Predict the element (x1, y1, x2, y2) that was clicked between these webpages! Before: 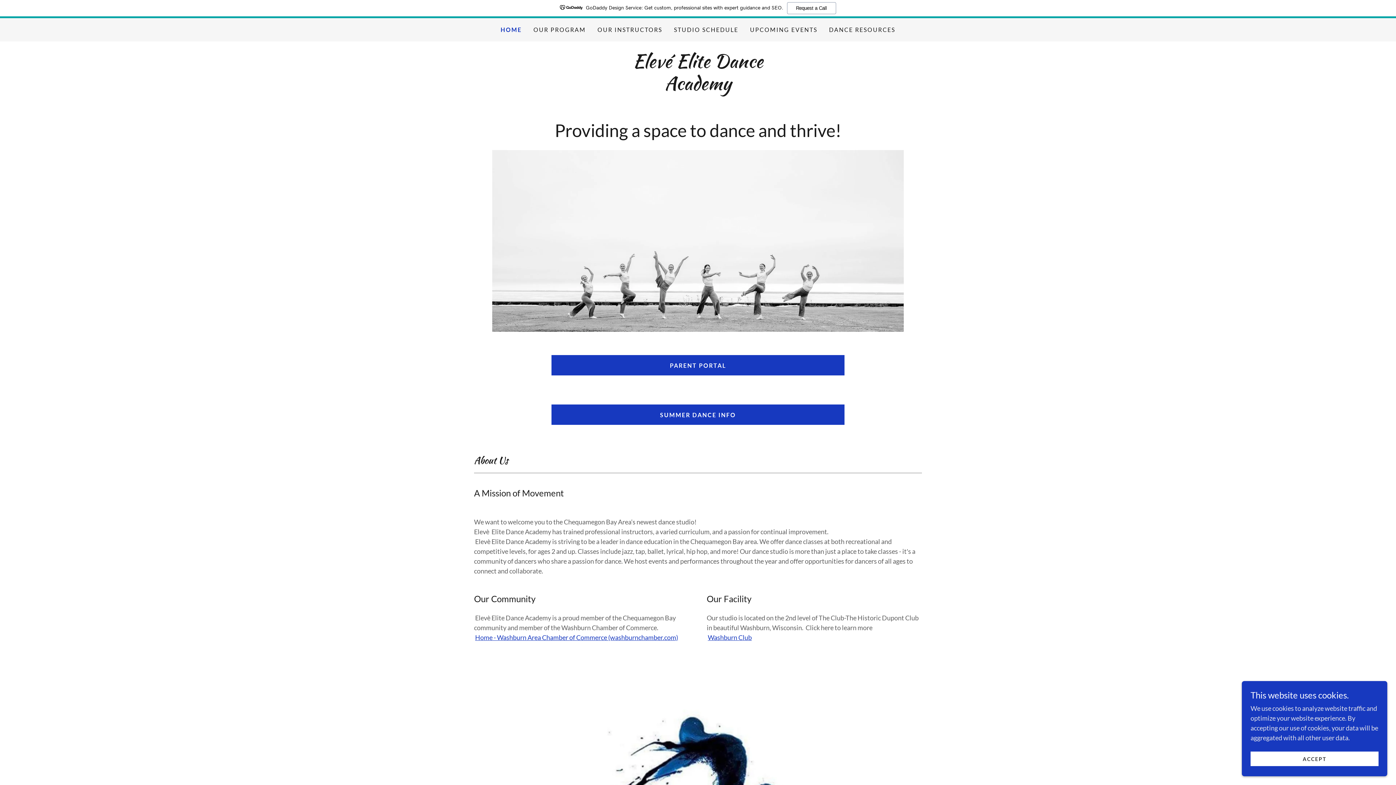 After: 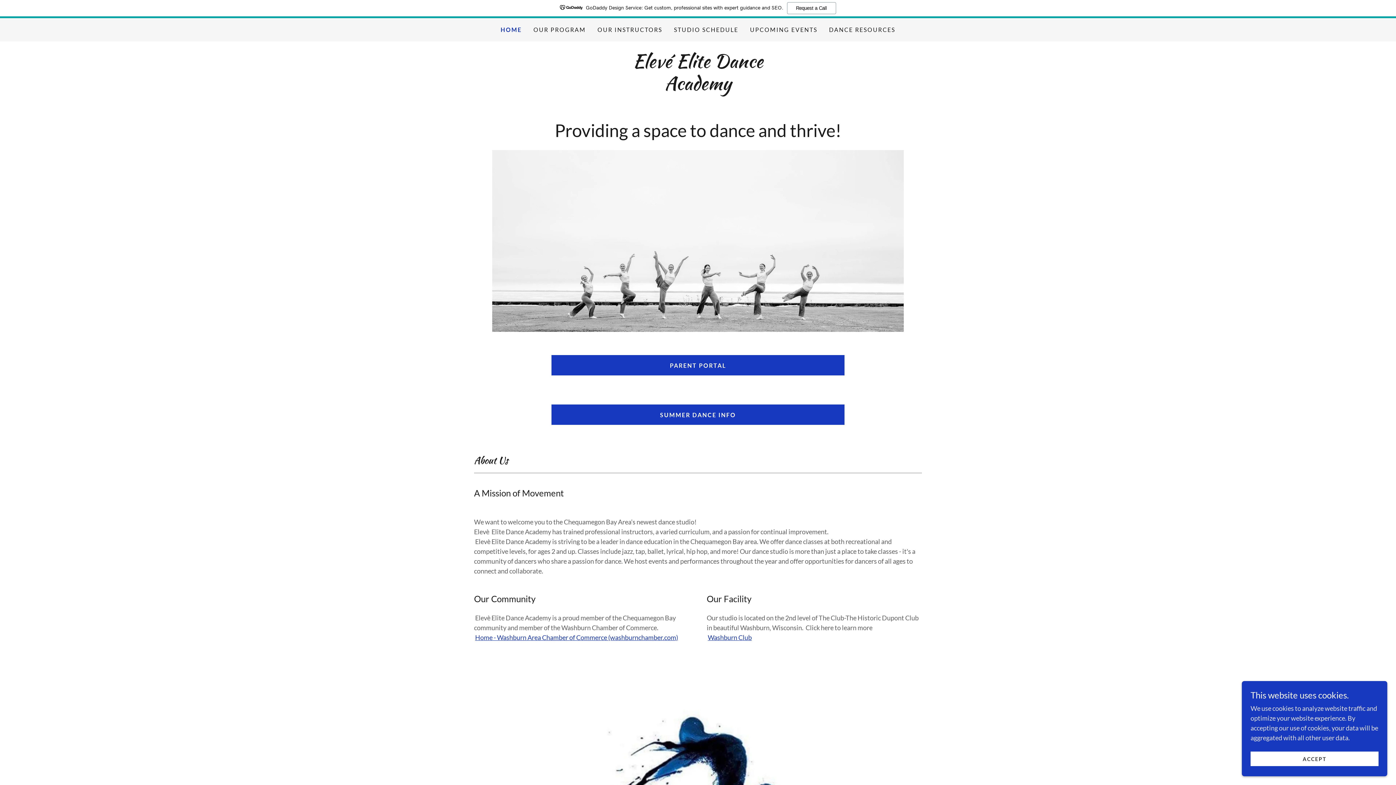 Action: bbox: (500, 25, 521, 34) label: HOME